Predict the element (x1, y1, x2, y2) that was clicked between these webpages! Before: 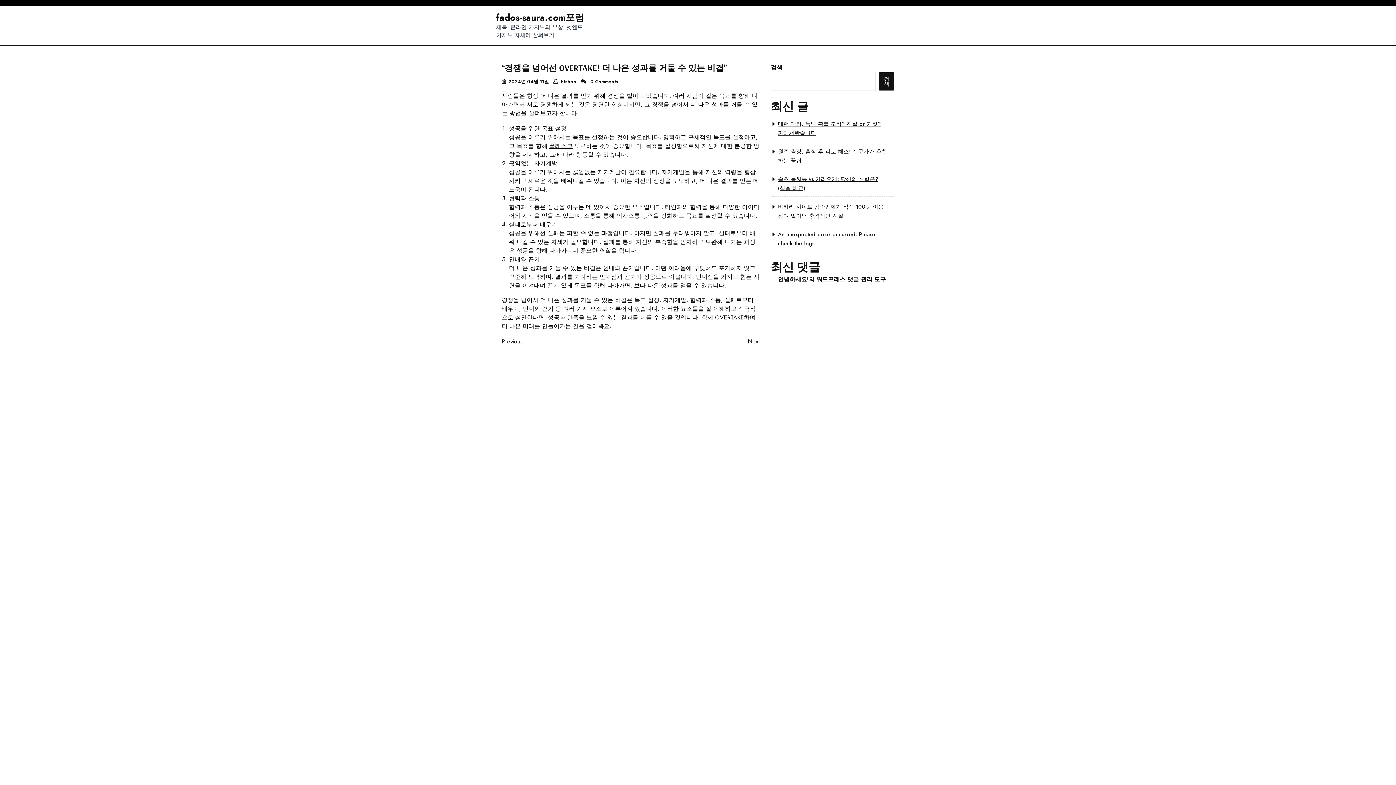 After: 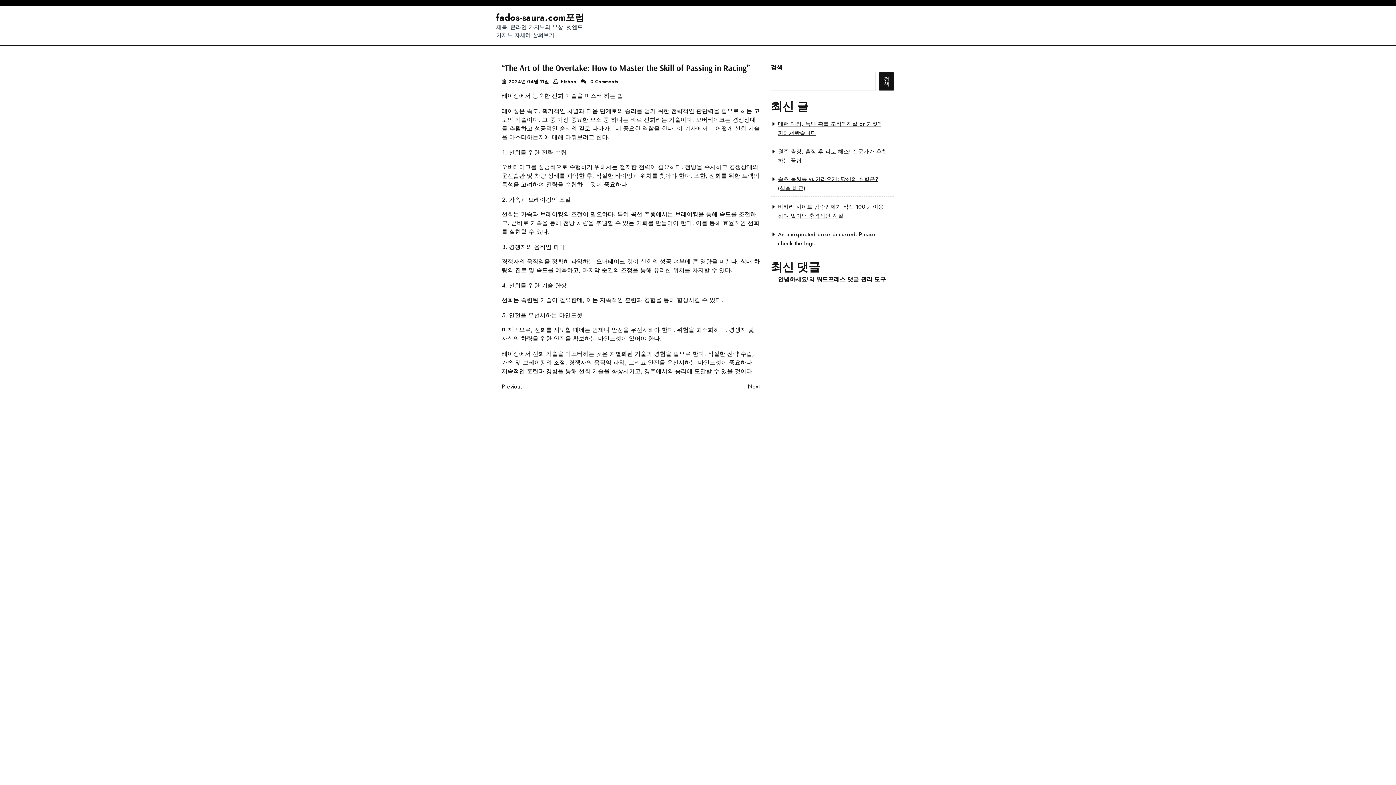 Action: label: Next Post
Next bbox: (748, 337, 760, 345)